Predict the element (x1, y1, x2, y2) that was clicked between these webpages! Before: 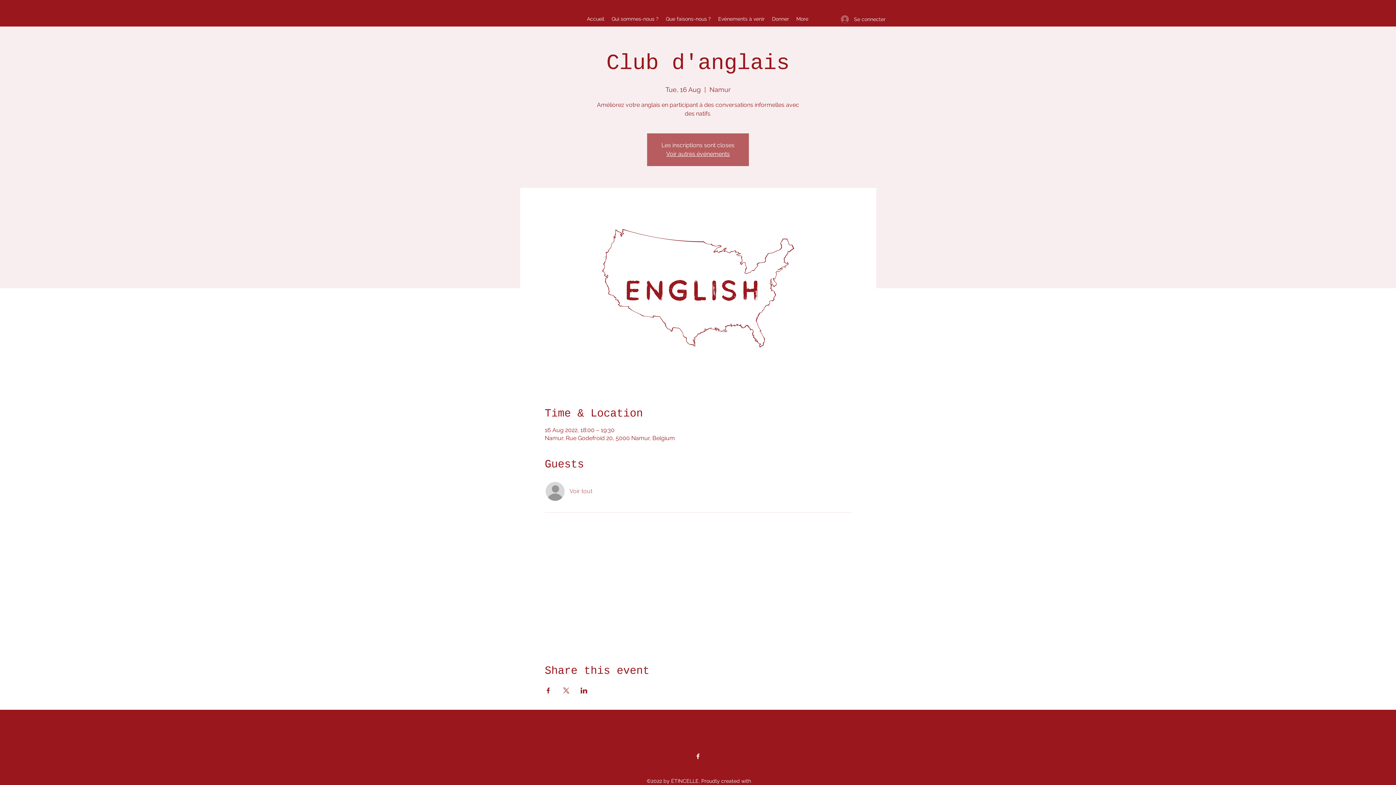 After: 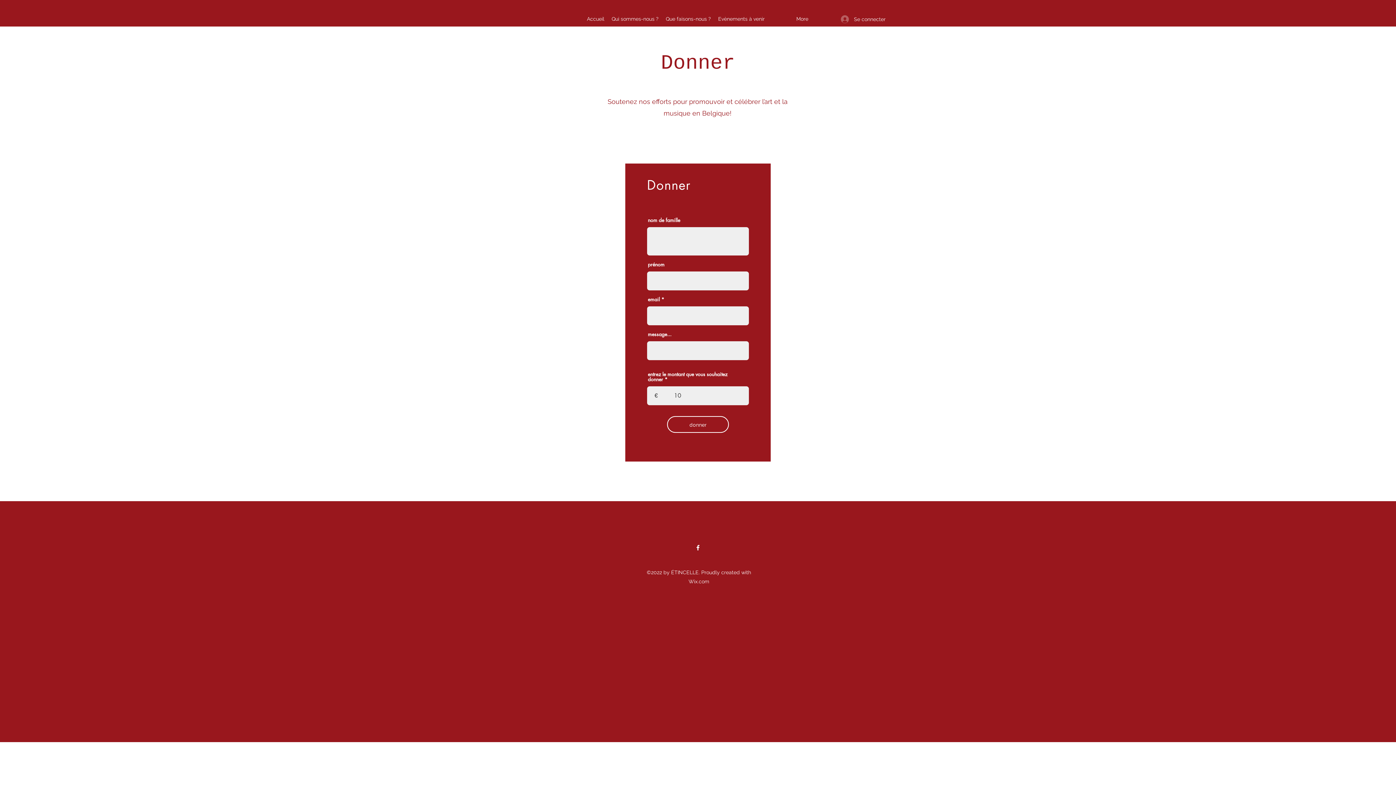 Action: label: Donner bbox: (768, 13, 792, 24)